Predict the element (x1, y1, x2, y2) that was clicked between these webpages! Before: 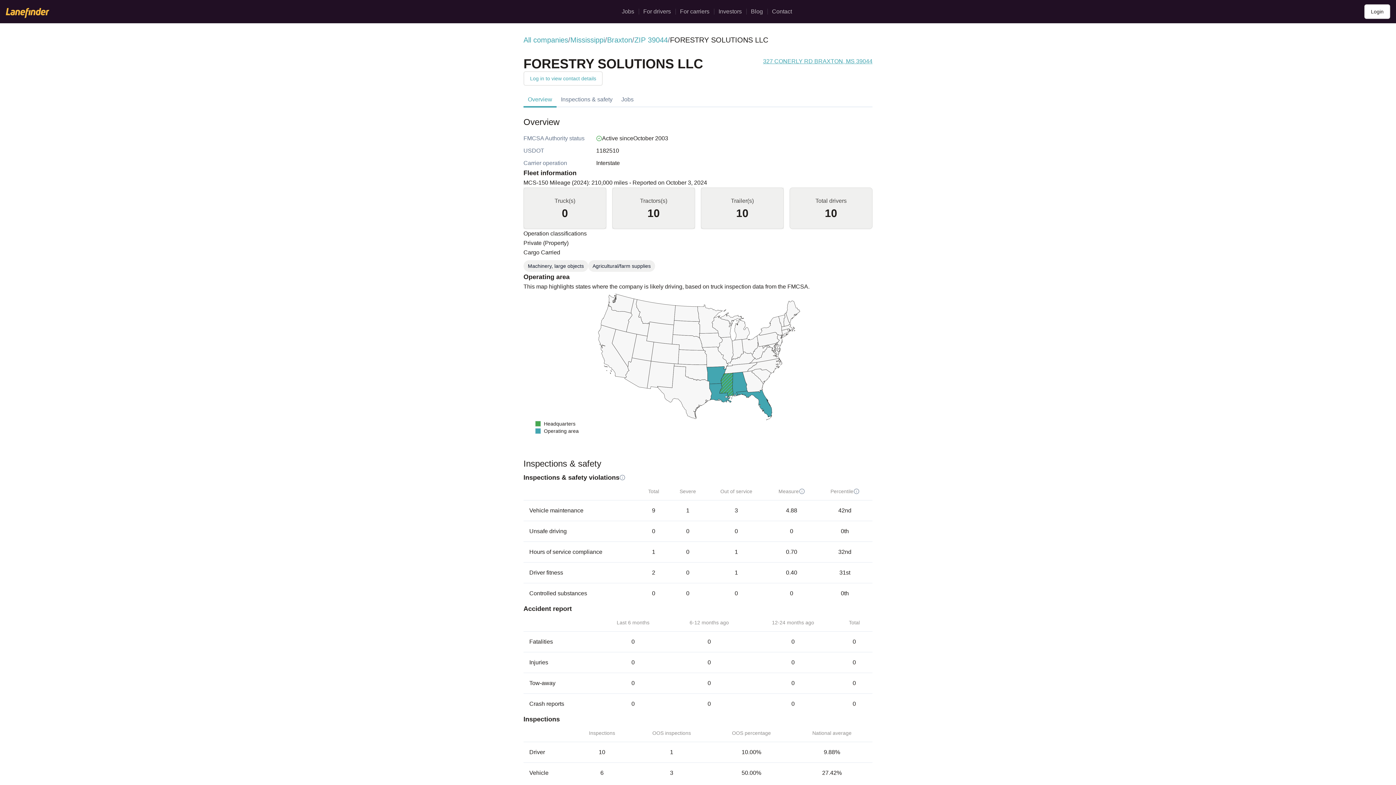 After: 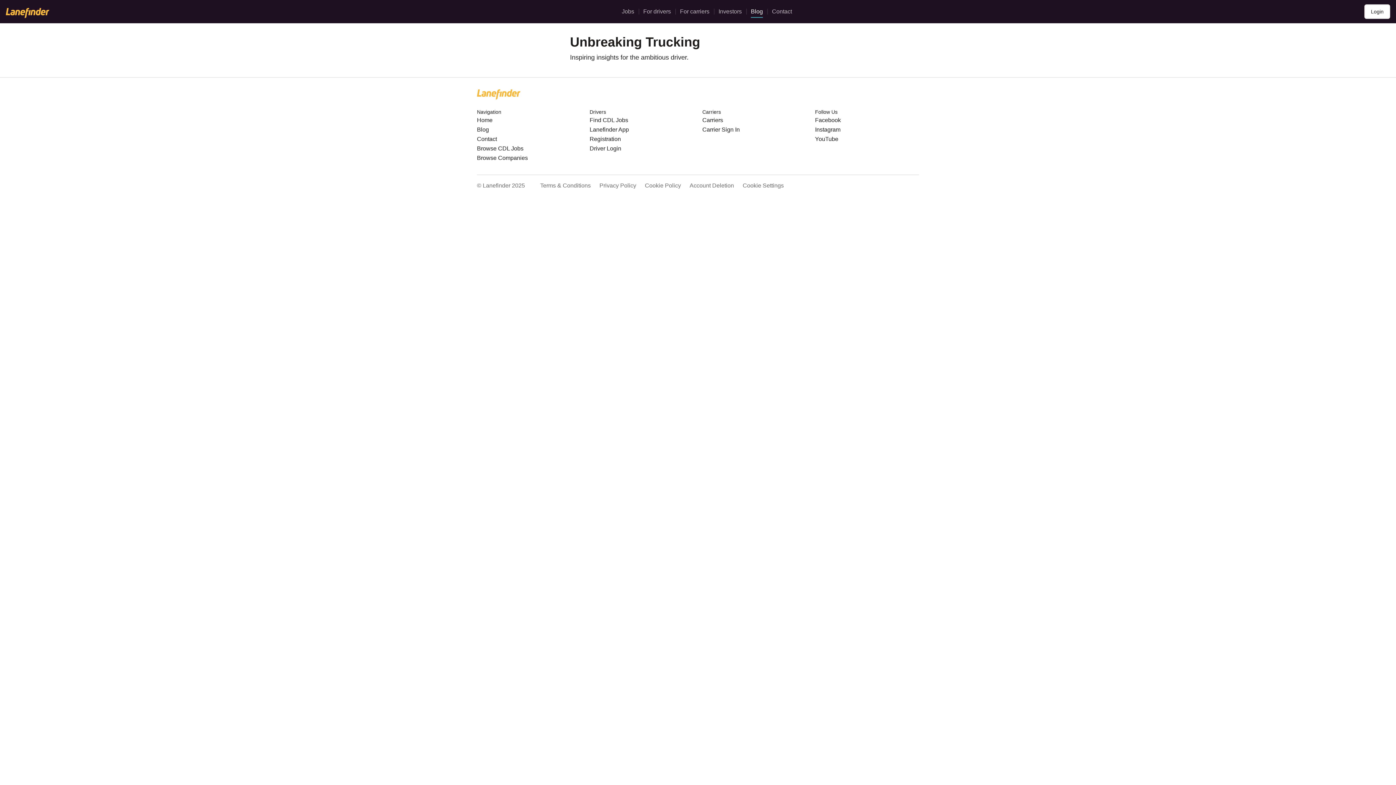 Action: bbox: (751, 6, 763, 16) label: Blog